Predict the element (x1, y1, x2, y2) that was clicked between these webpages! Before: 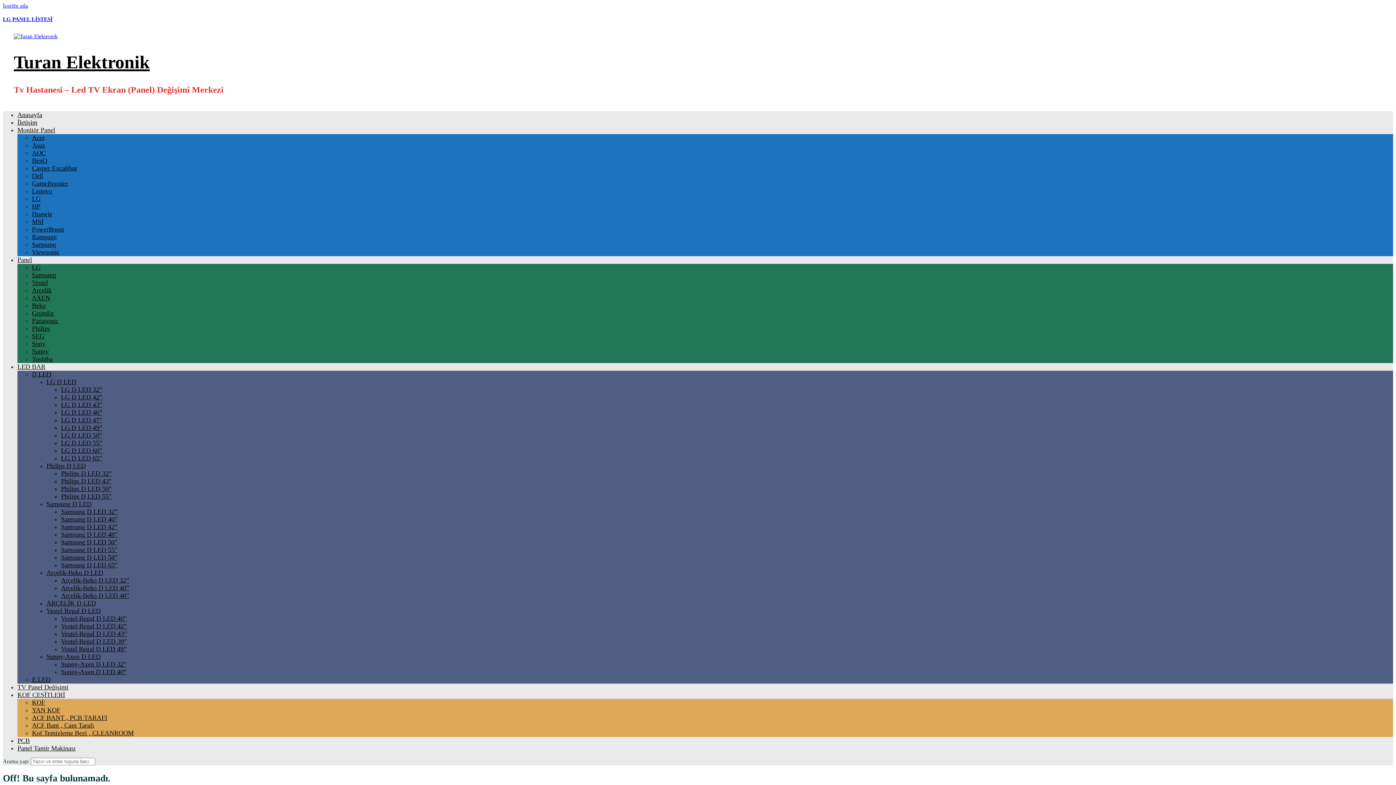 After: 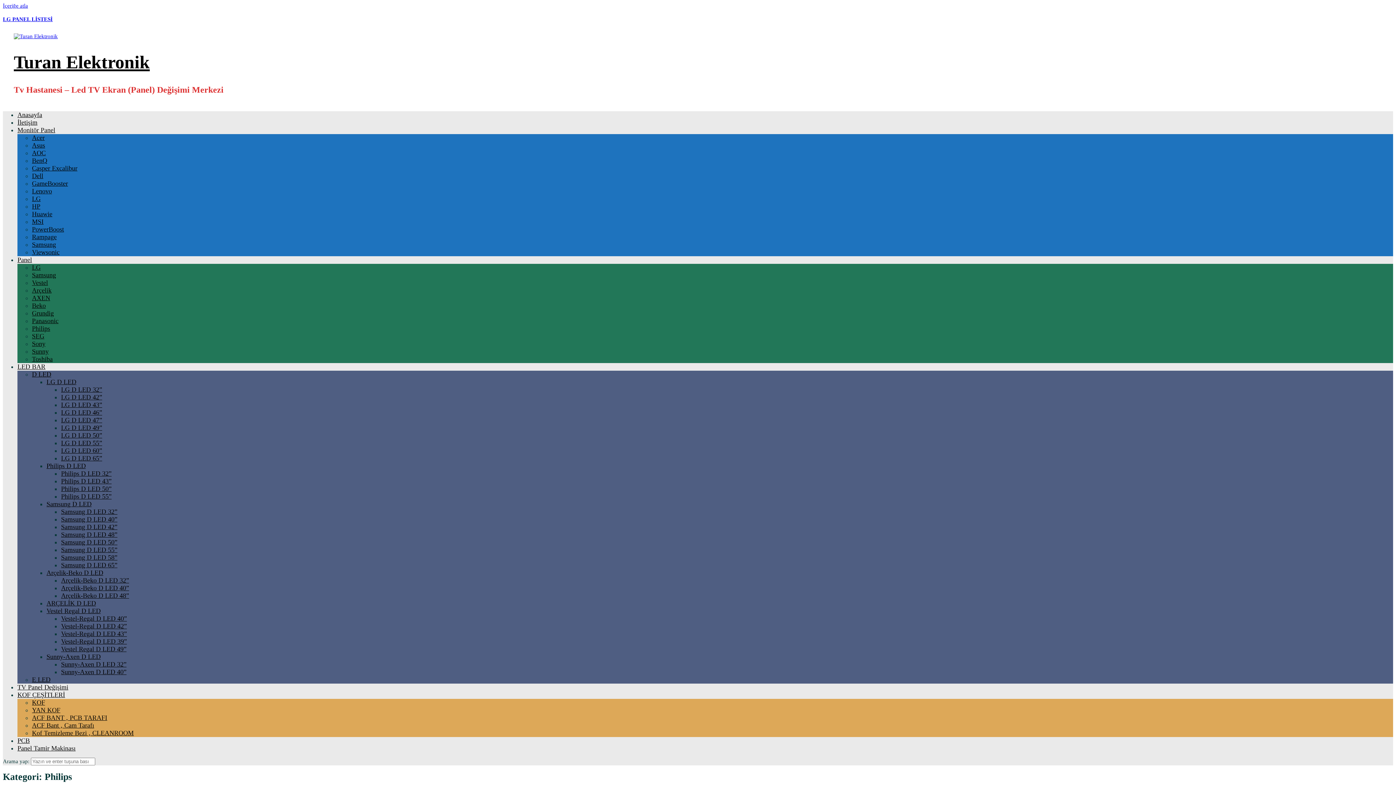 Action: label: Philips bbox: (32, 325, 50, 332)